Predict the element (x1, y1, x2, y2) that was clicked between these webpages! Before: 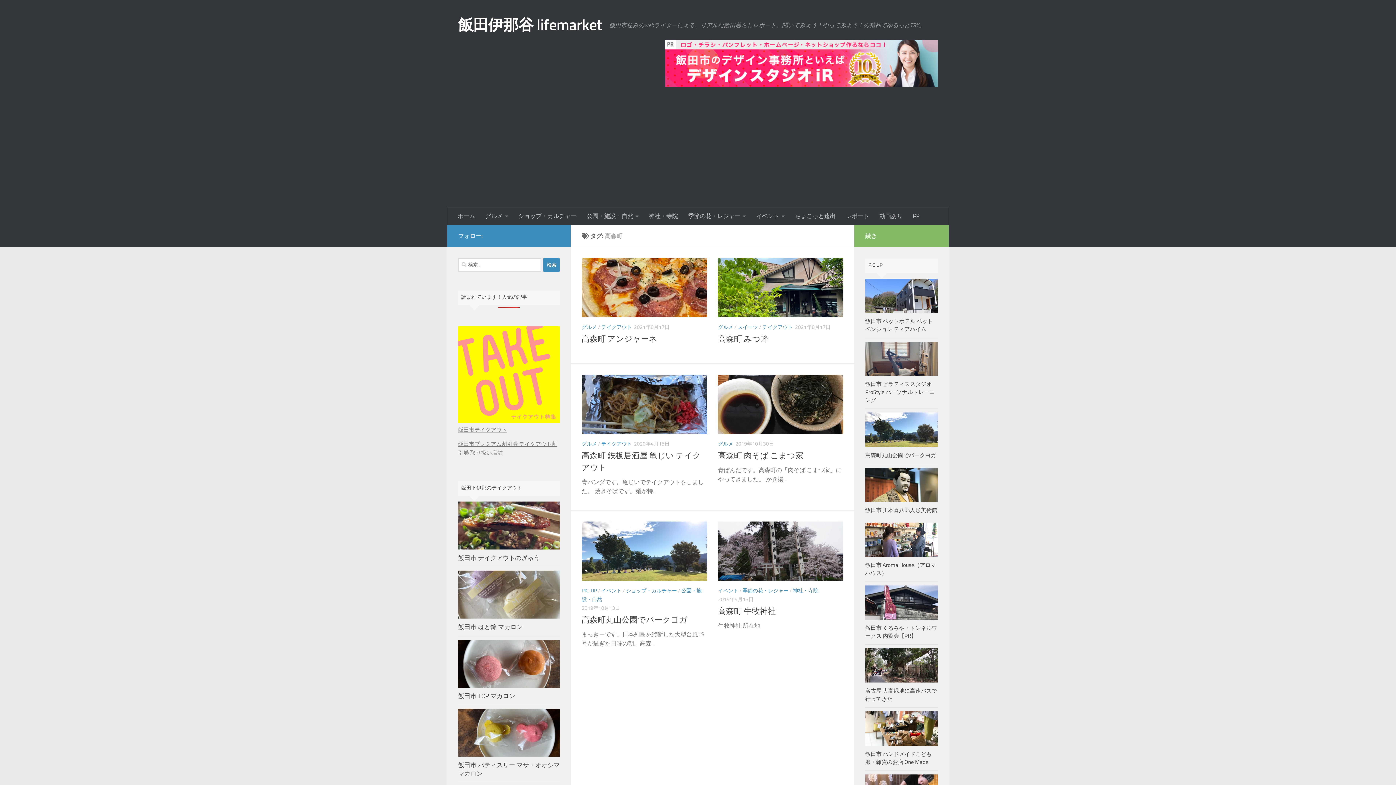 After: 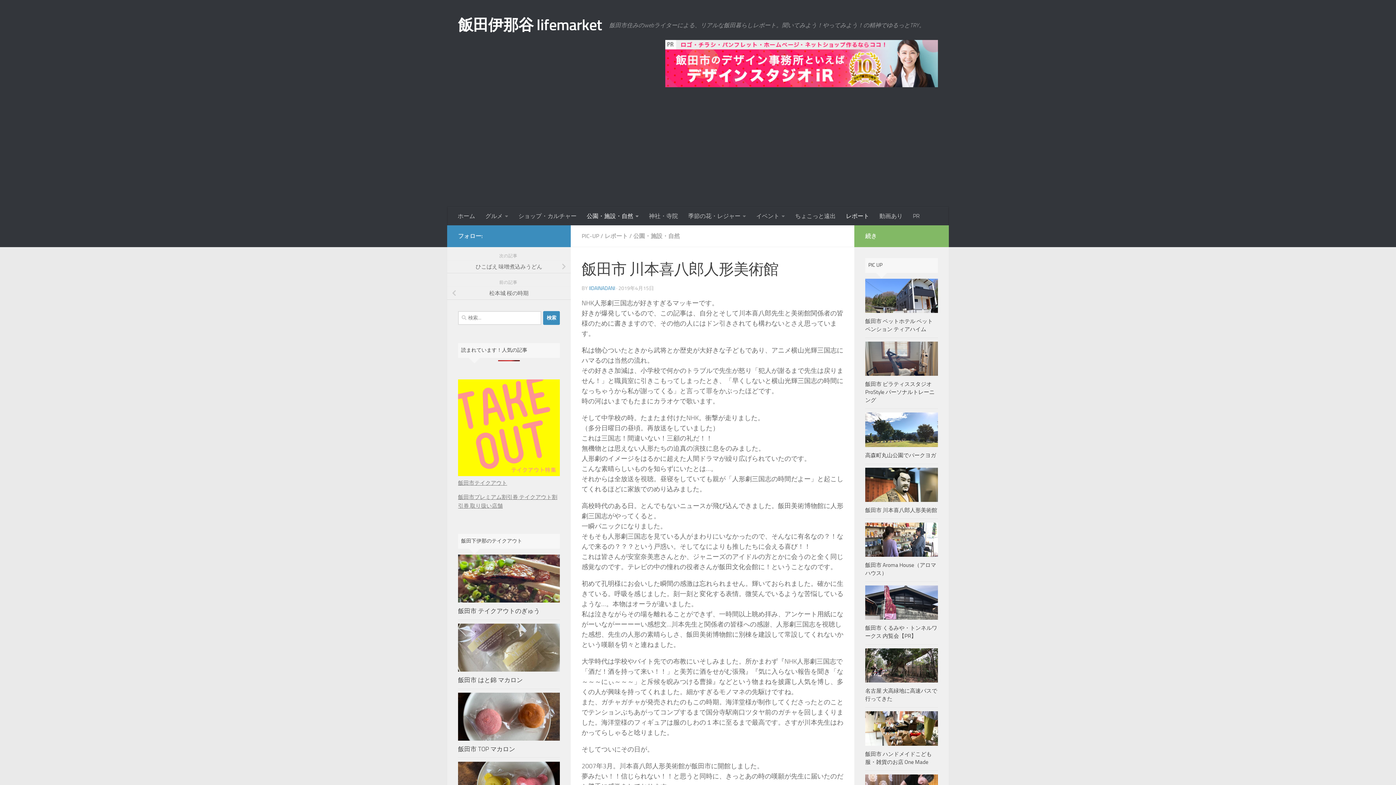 Action: bbox: (865, 507, 937, 513) label: 飯田市 川本喜八郎人形美術館